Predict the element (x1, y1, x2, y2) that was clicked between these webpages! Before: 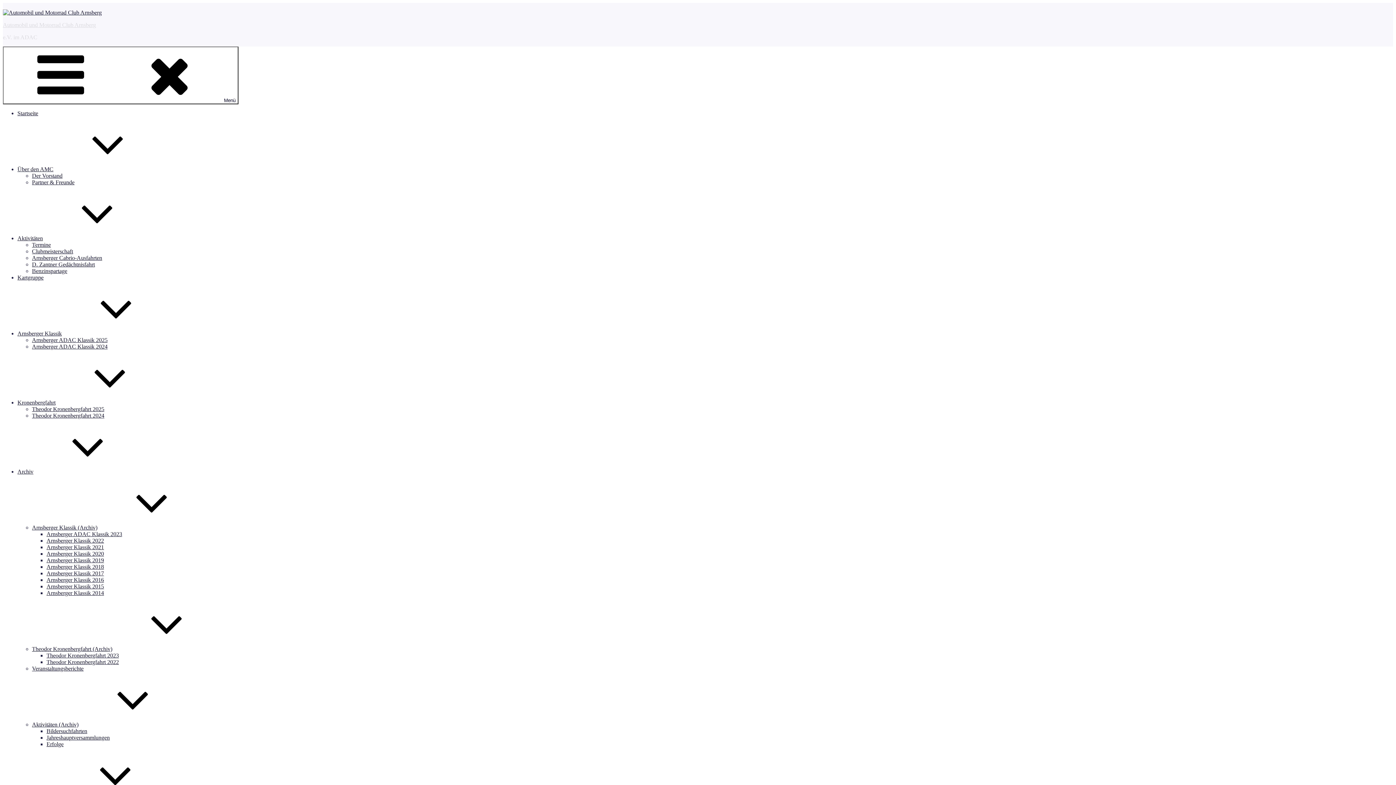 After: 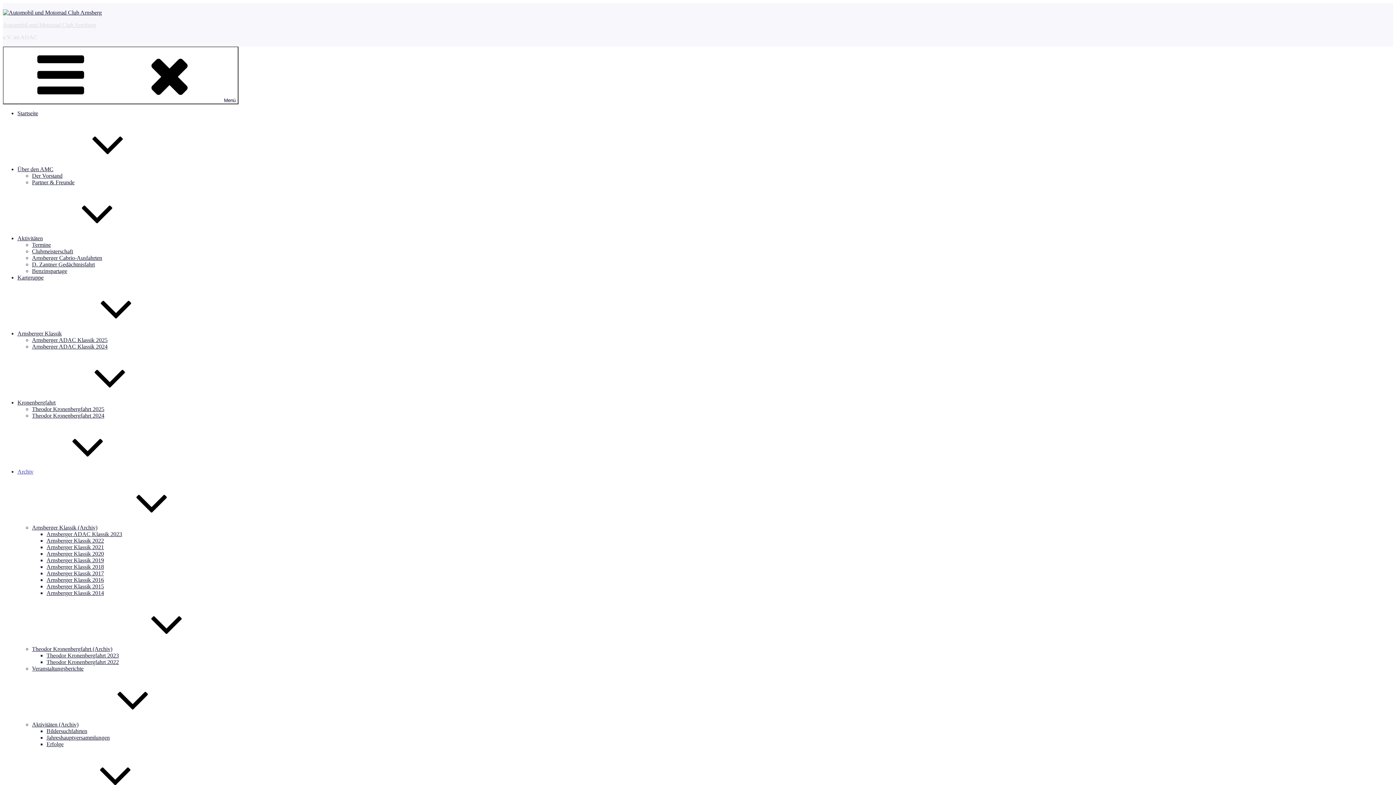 Action: label: Archiv bbox: (17, 468, 142, 474)